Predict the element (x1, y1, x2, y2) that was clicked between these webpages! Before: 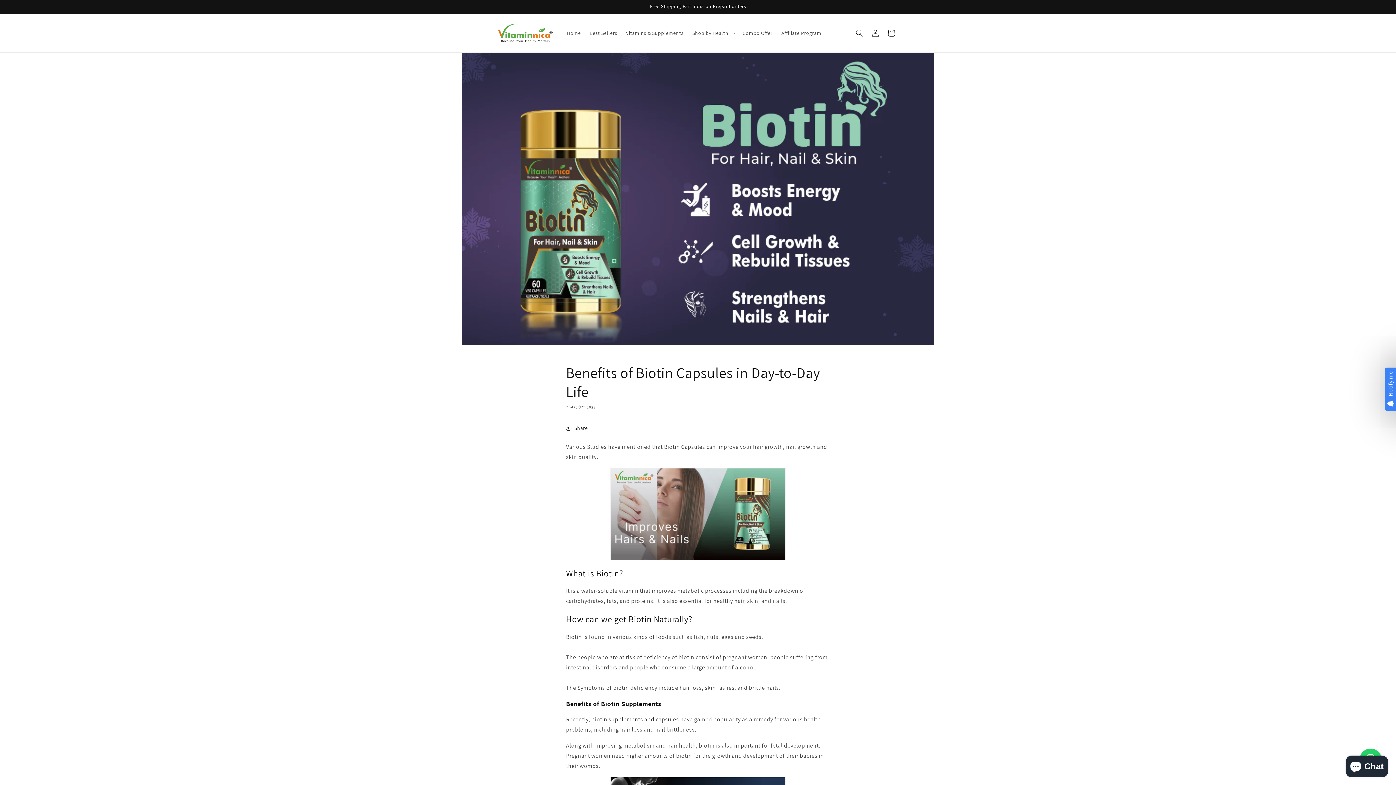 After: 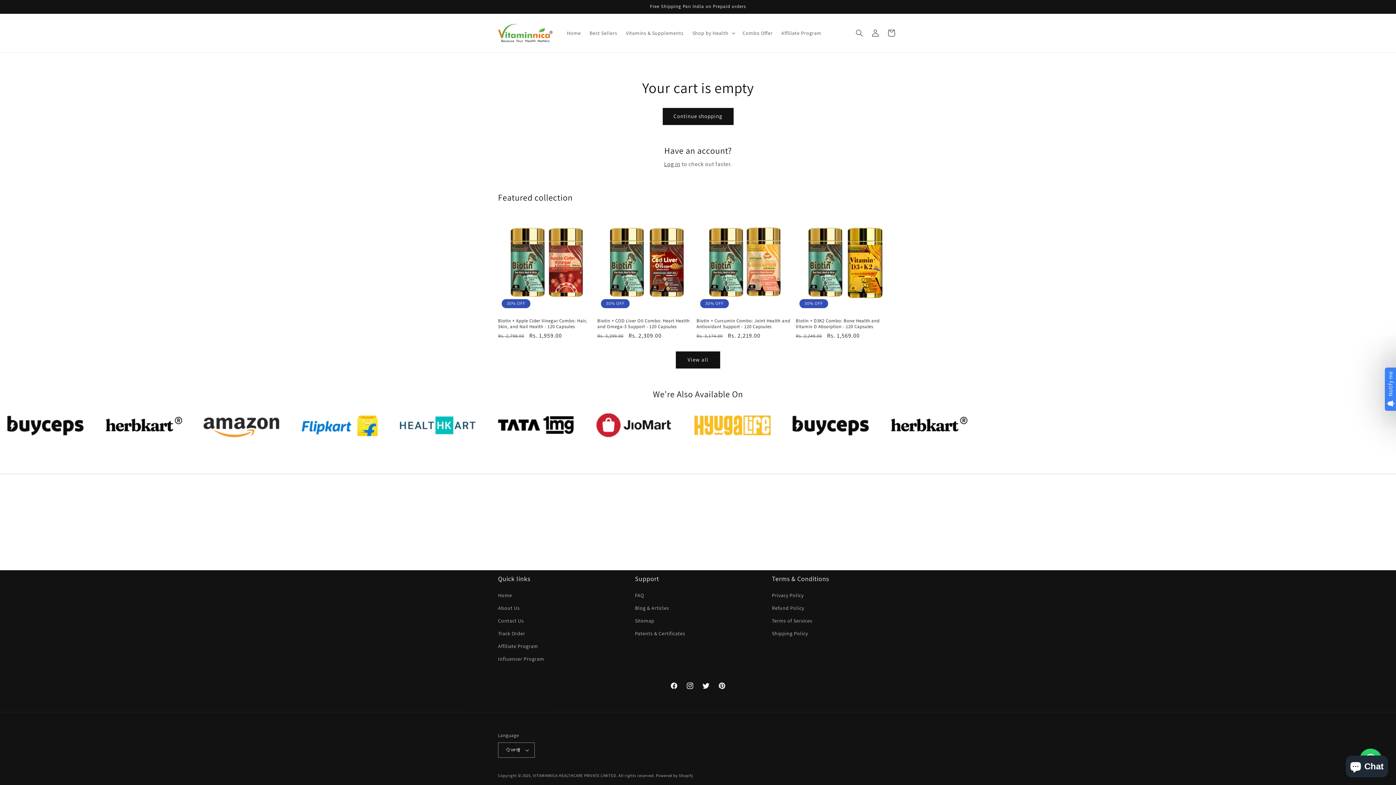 Action: bbox: (883, 25, 899, 41) label: Cart